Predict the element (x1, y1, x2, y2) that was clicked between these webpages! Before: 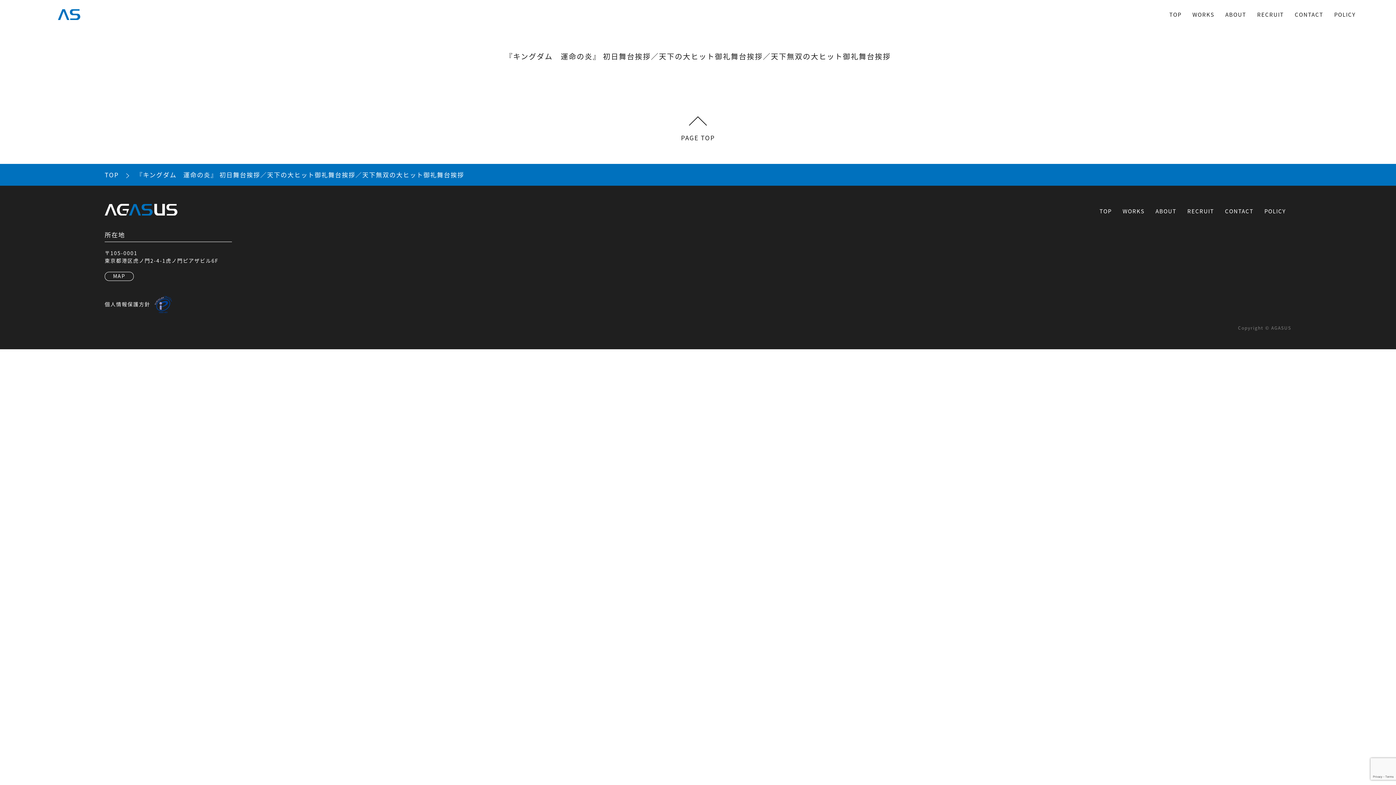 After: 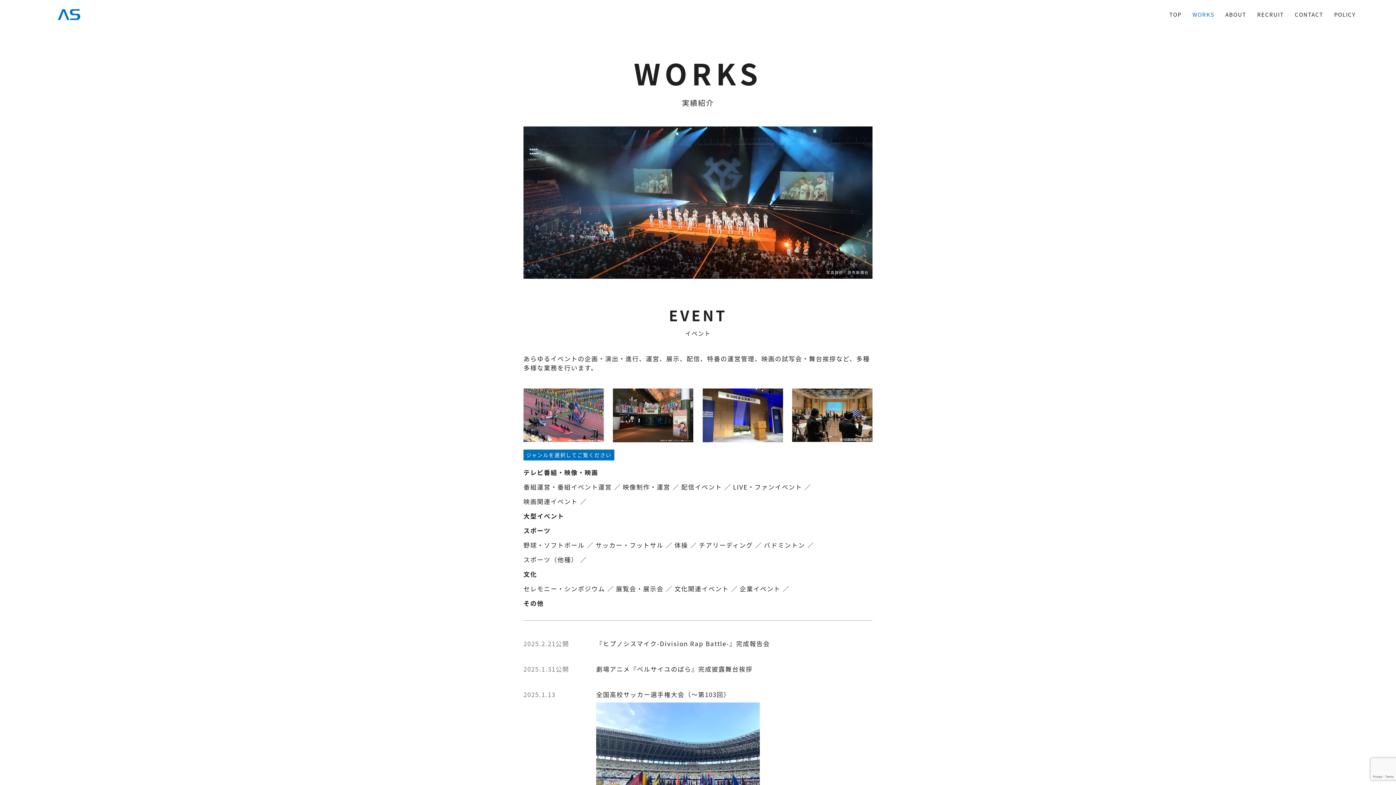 Action: bbox: (1122, 204, 1144, 218) label: WORKS